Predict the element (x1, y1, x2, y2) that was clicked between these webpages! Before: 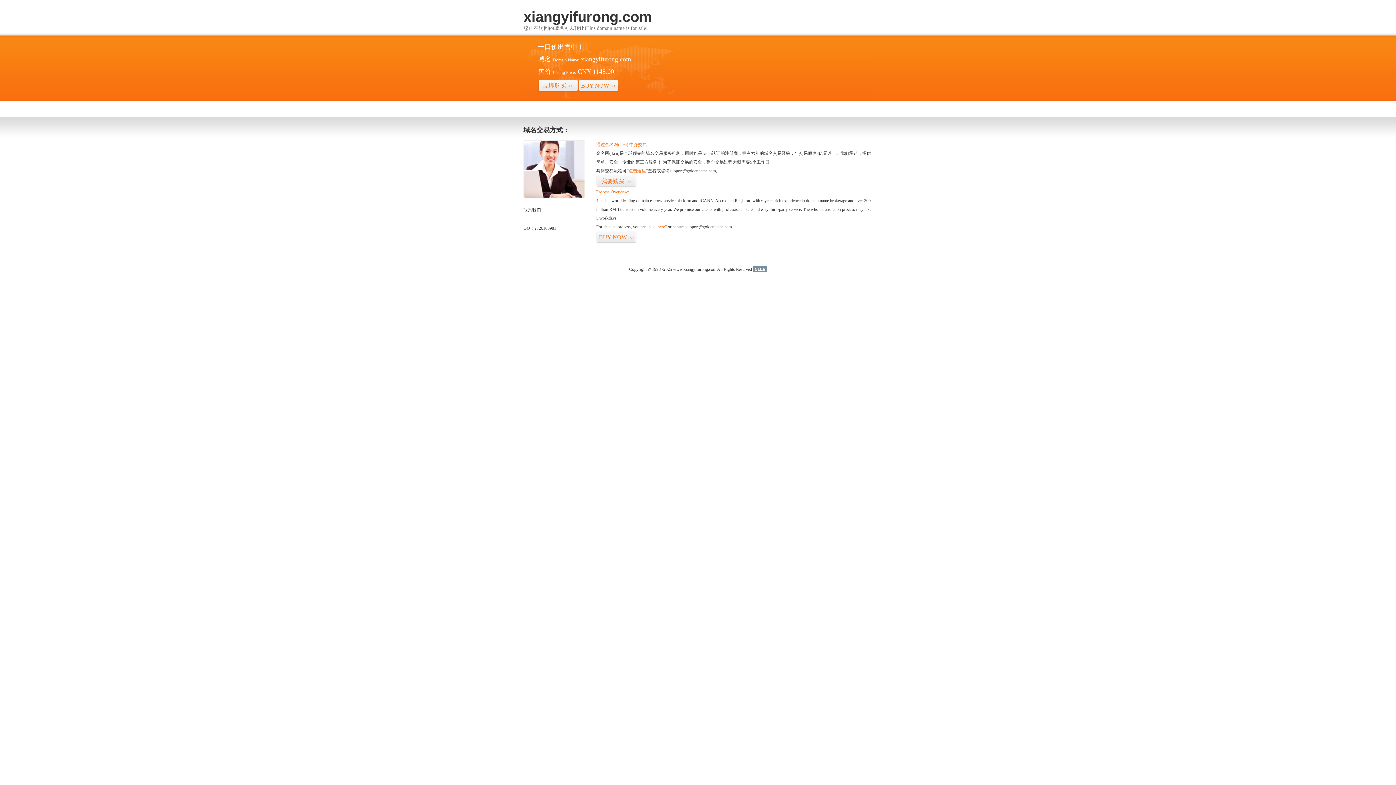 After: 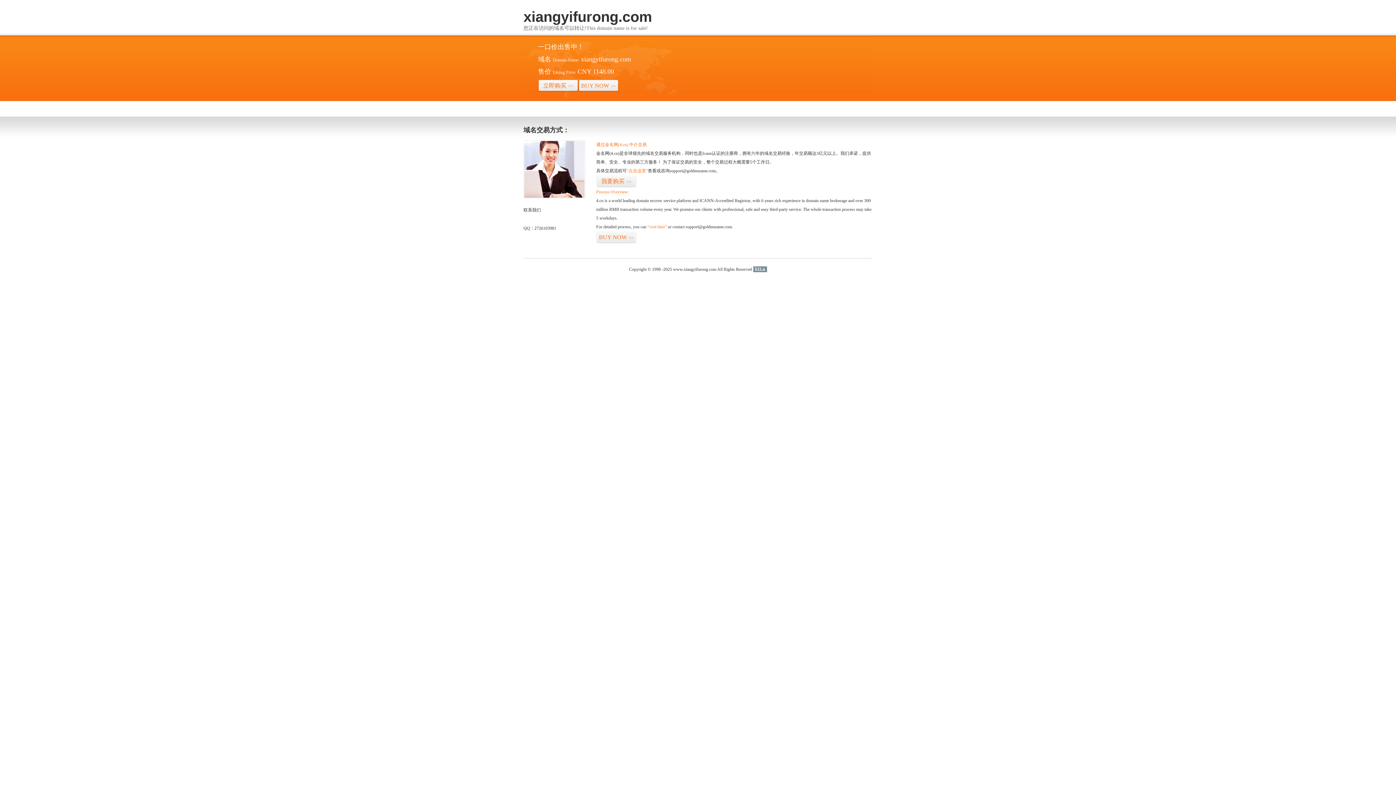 Action: label: 51La bbox: (753, 266, 767, 272)